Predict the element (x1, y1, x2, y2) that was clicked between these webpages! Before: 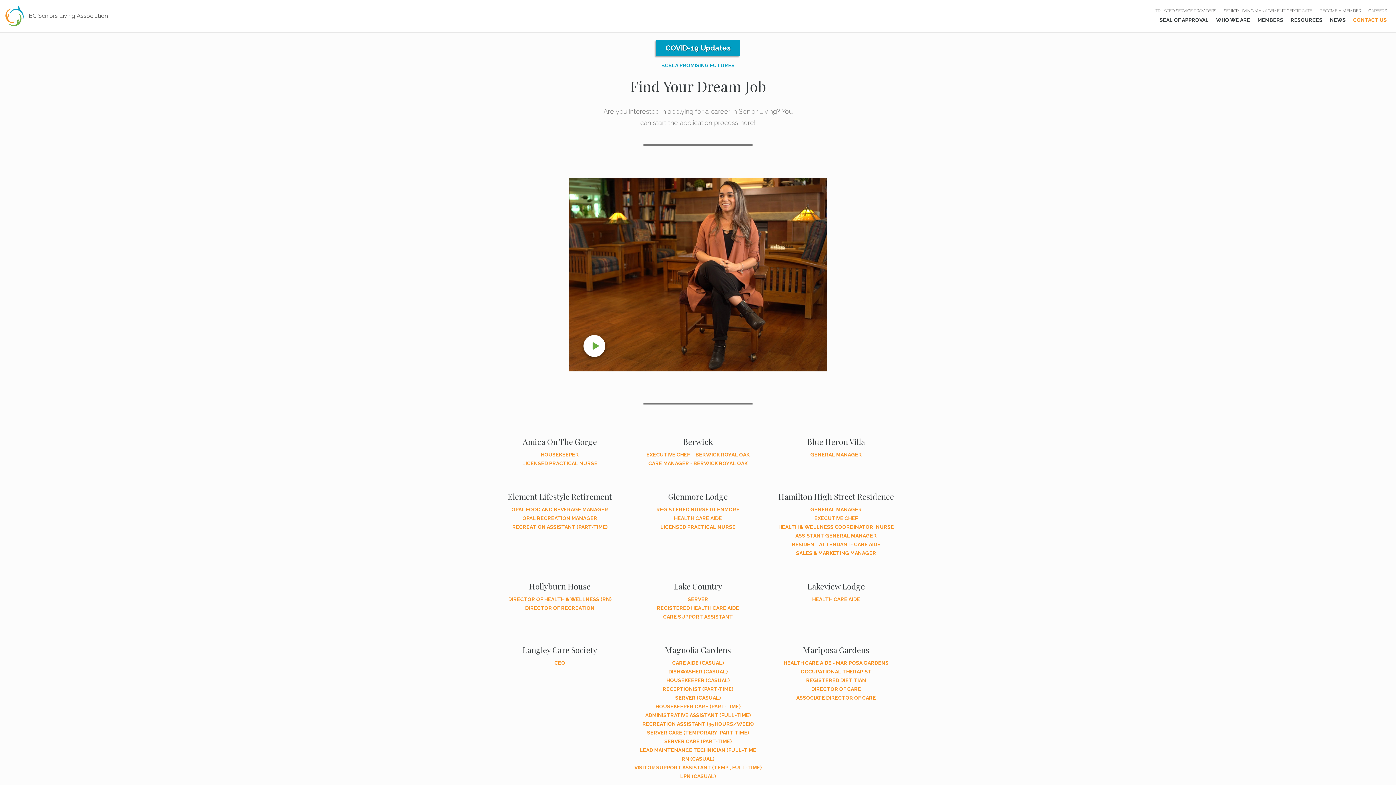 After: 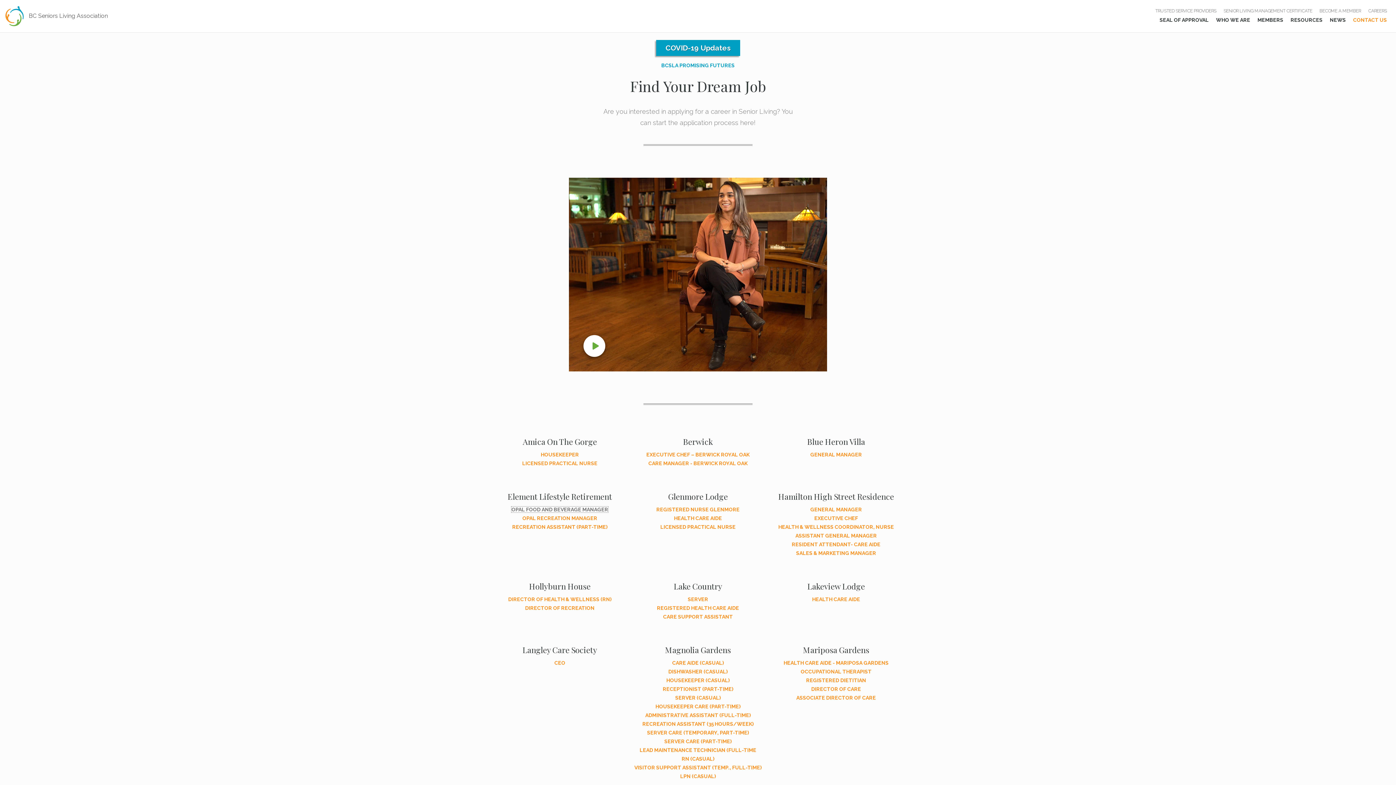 Action: bbox: (511, 506, 608, 512) label: OPAL FOOD AND BEVERAGE MANAGER